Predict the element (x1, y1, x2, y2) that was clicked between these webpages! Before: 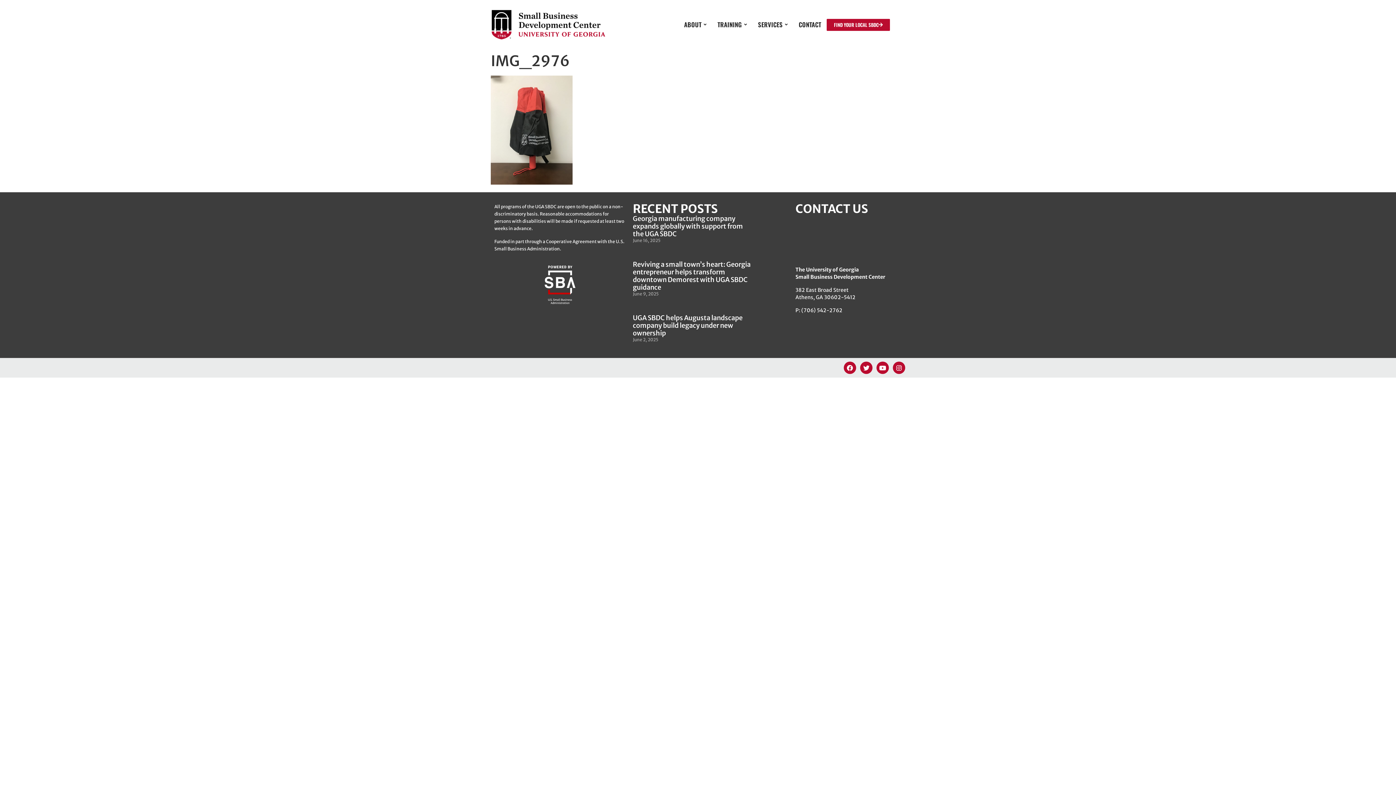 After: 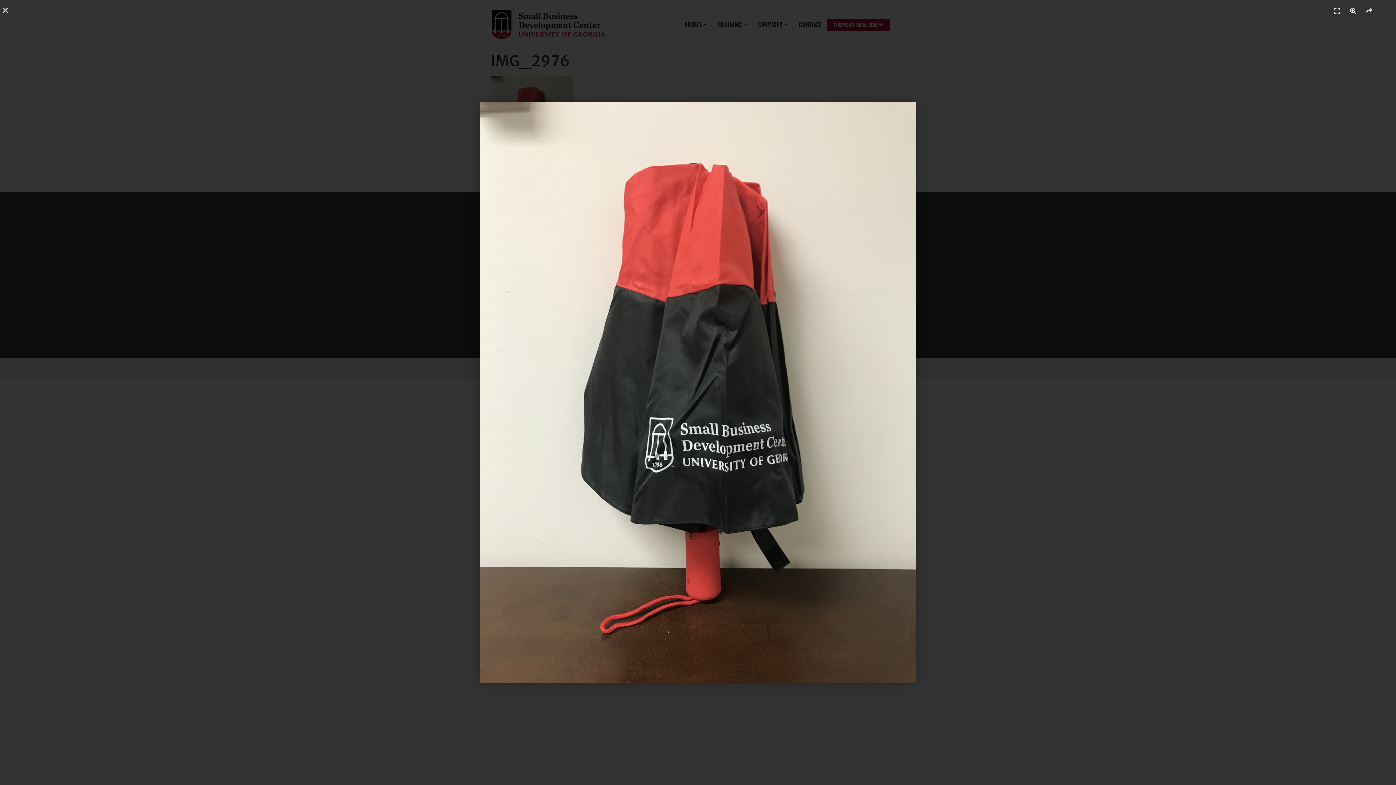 Action: bbox: (490, 179, 572, 186)